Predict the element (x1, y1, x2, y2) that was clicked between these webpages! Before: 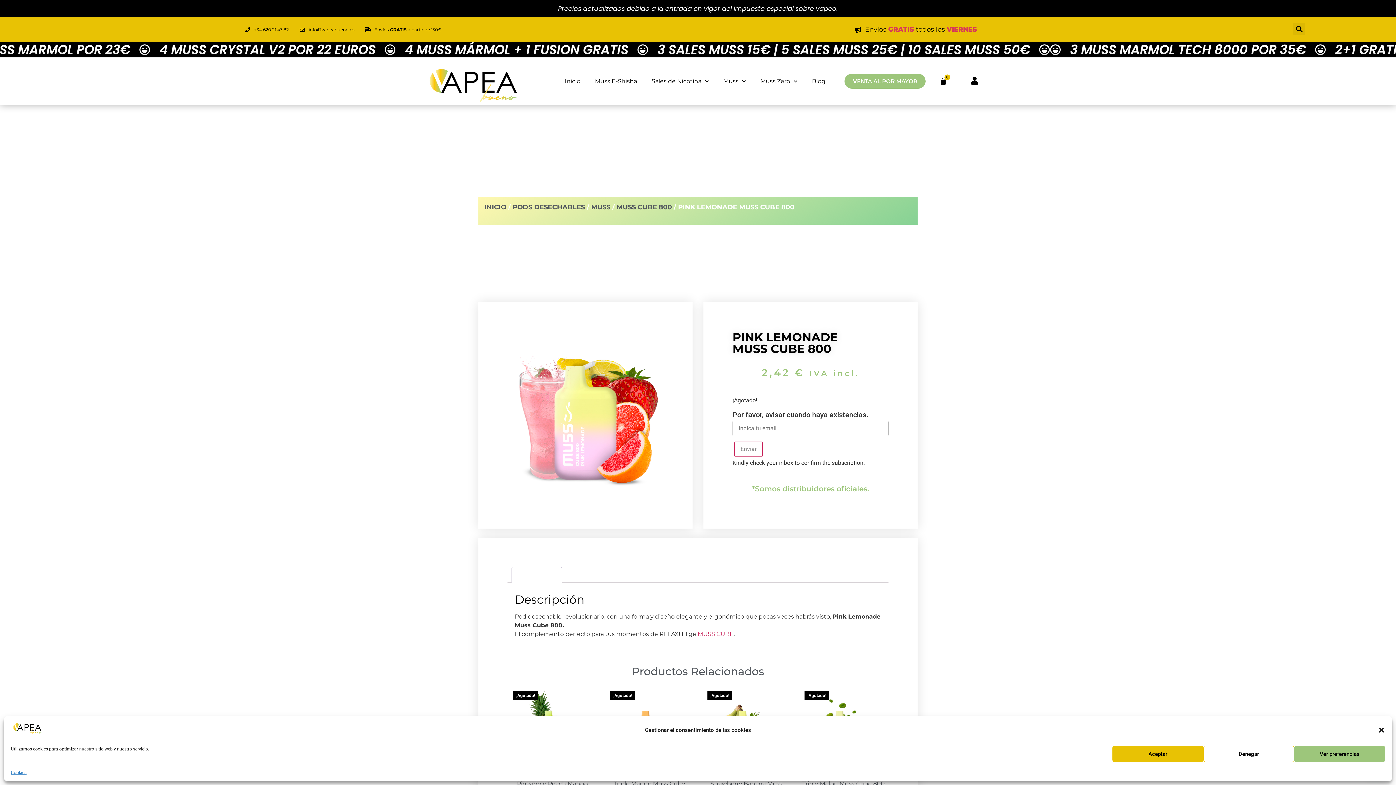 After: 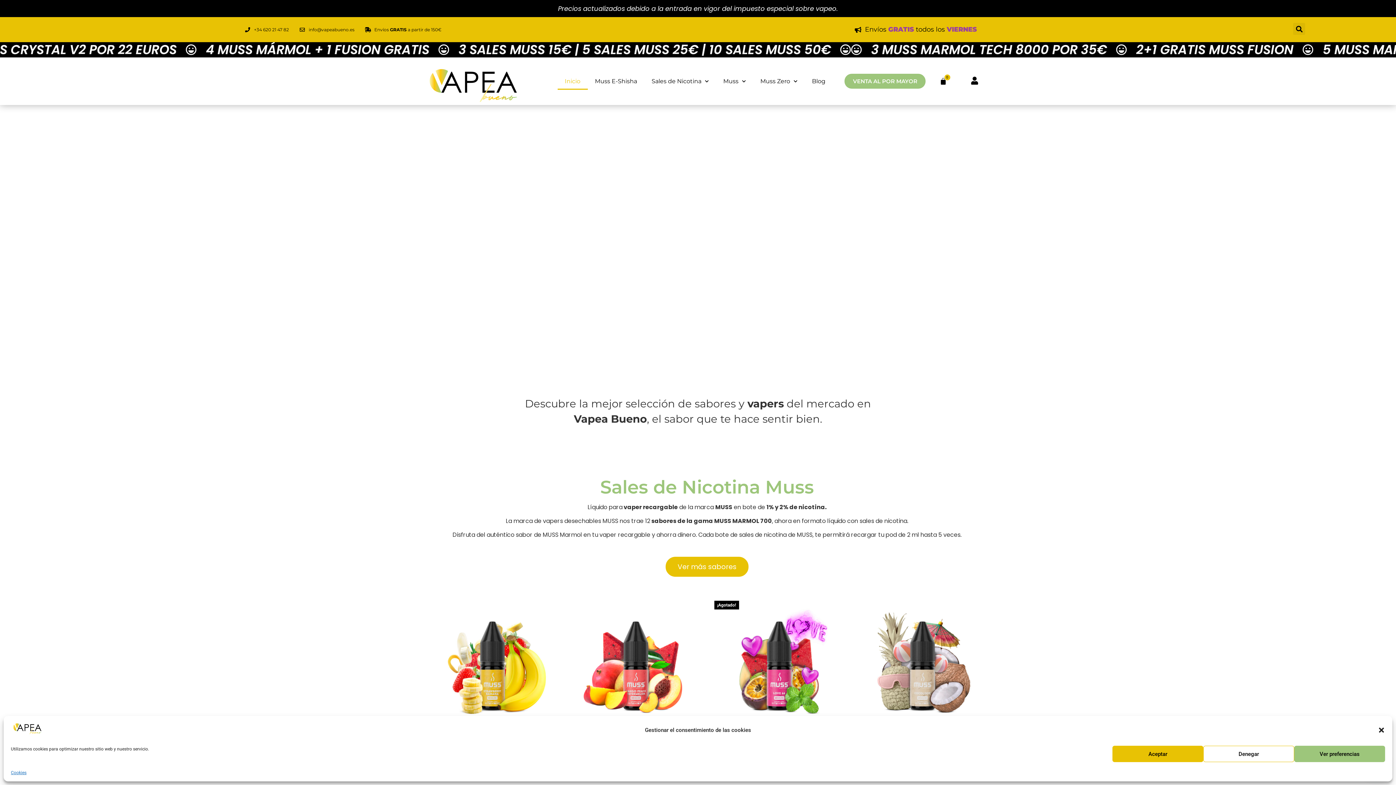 Action: bbox: (557, 72, 587, 89) label: Inicio